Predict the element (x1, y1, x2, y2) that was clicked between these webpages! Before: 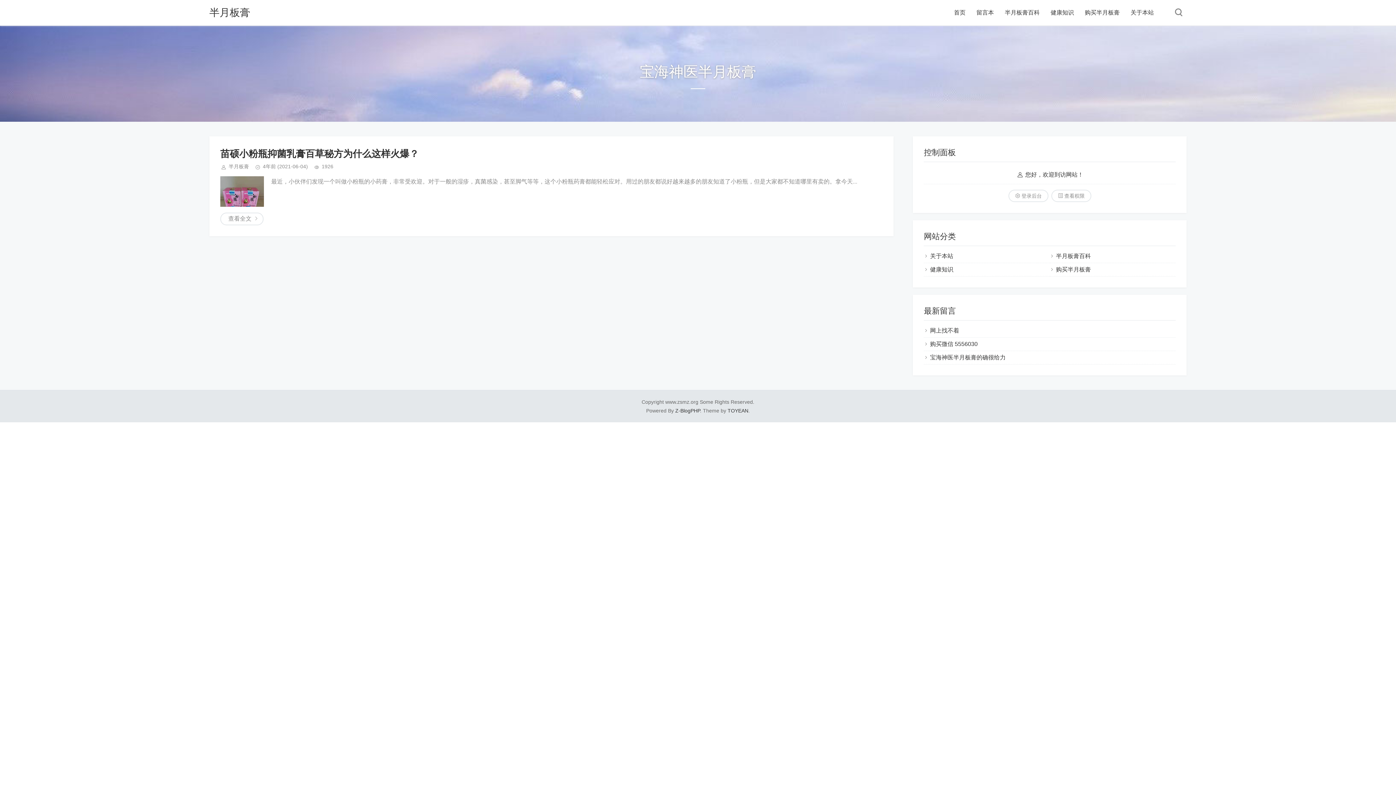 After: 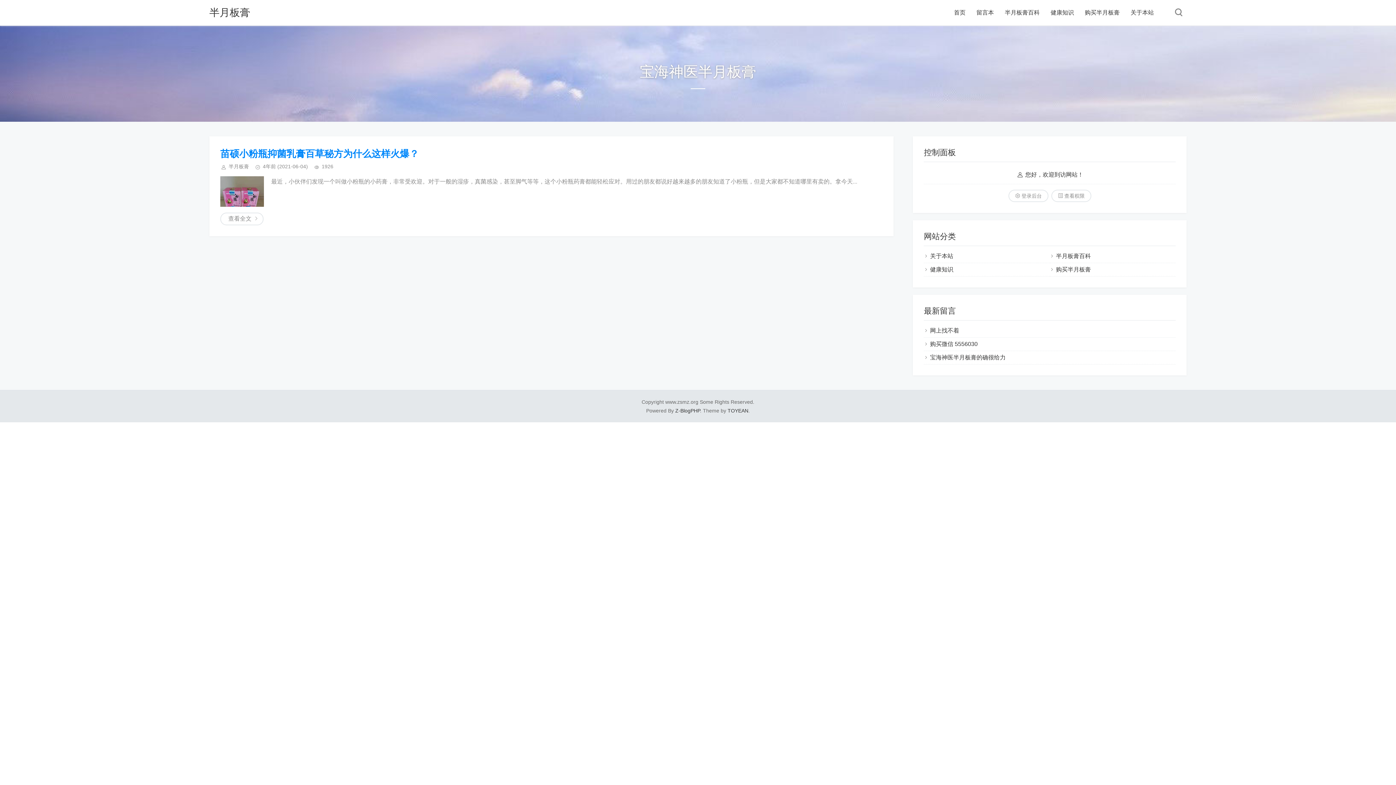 Action: label: 苗硕小粉瓶抑菌乳膏百草秘方为什么这样火爆？ bbox: (220, 148, 418, 159)